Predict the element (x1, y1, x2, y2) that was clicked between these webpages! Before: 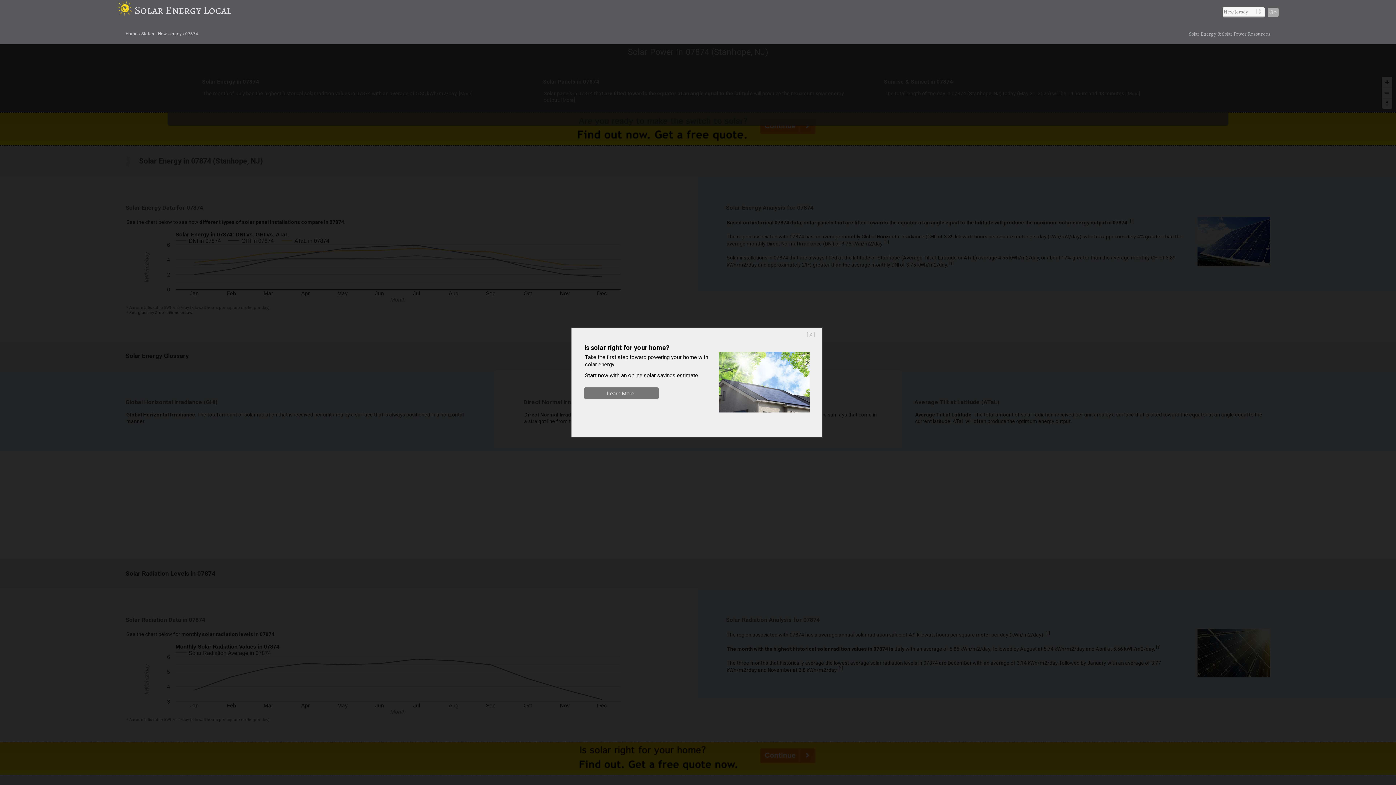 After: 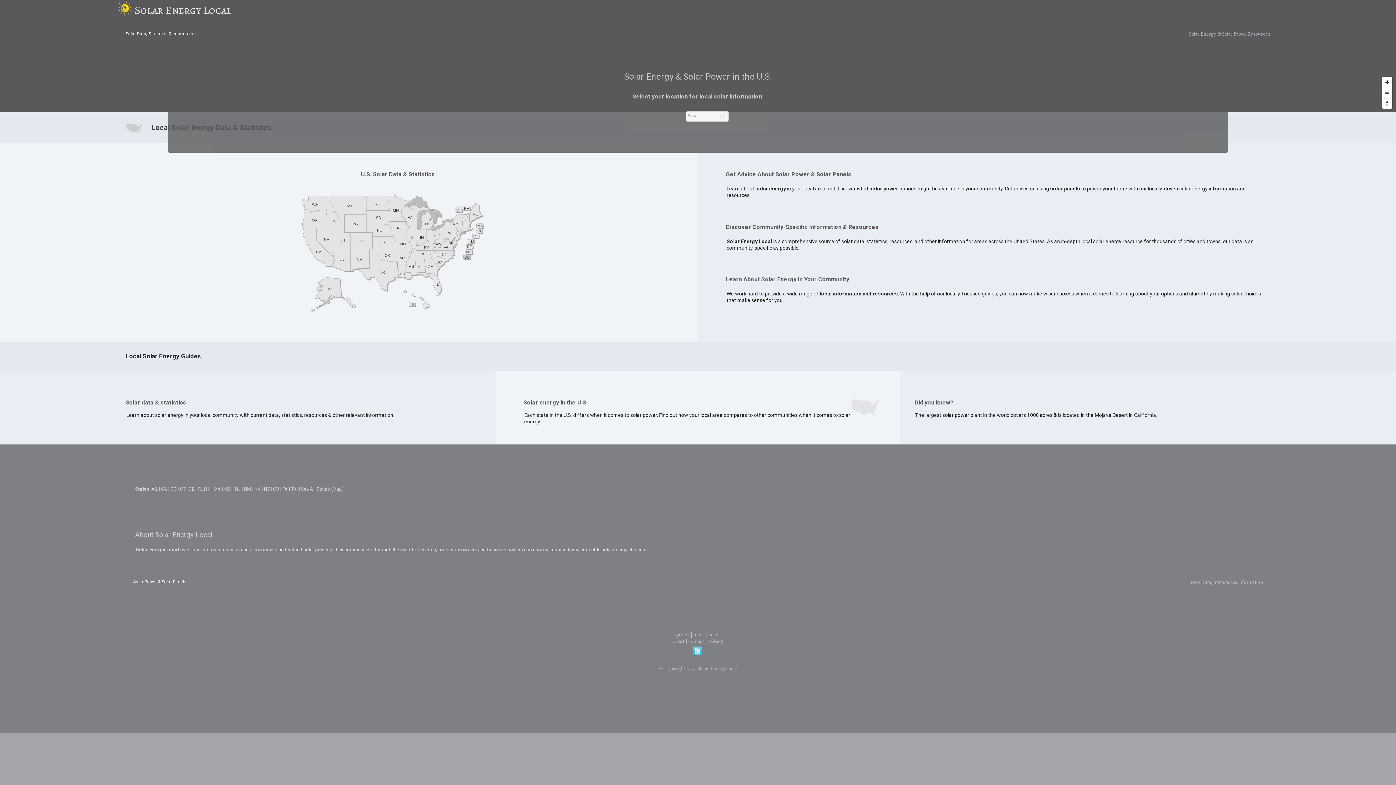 Action: label: Home bbox: (125, 31, 137, 36)